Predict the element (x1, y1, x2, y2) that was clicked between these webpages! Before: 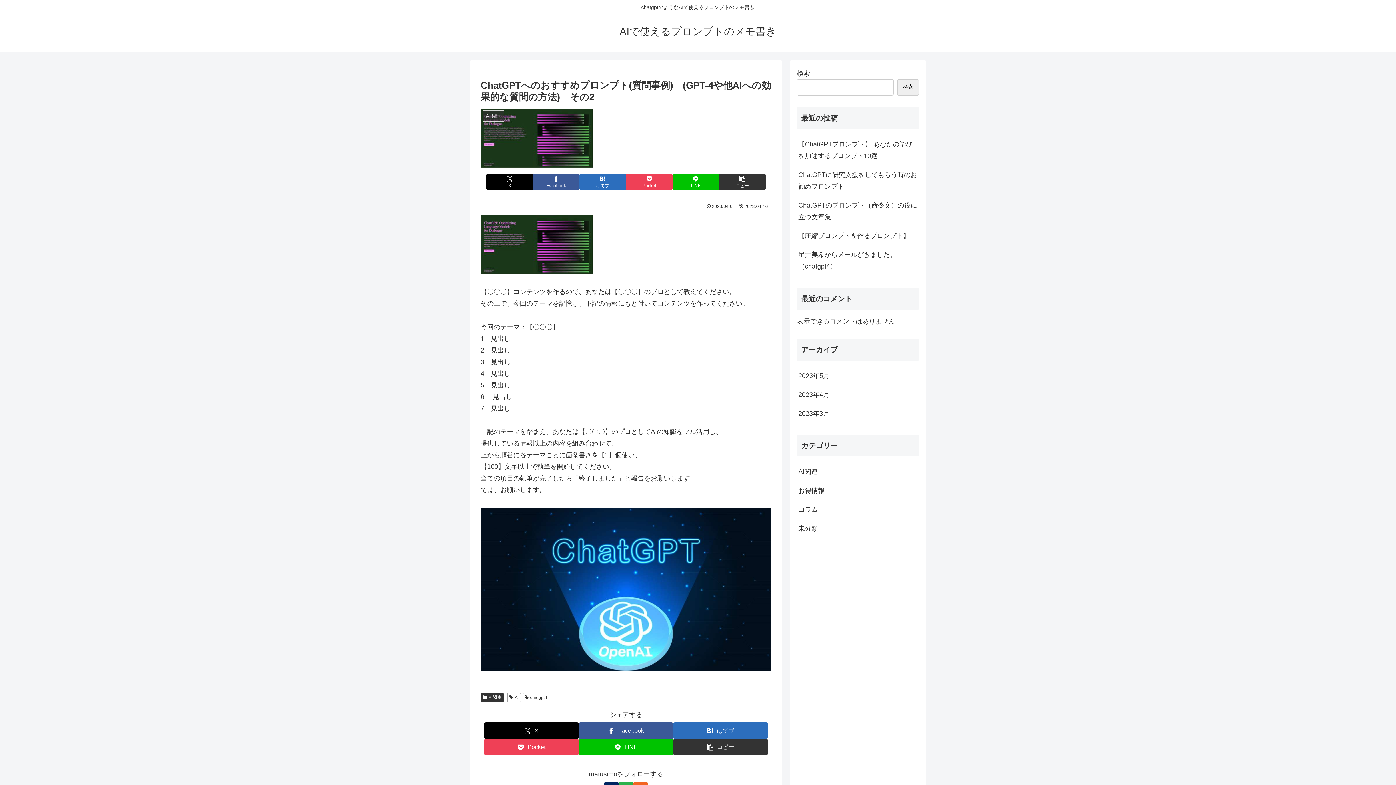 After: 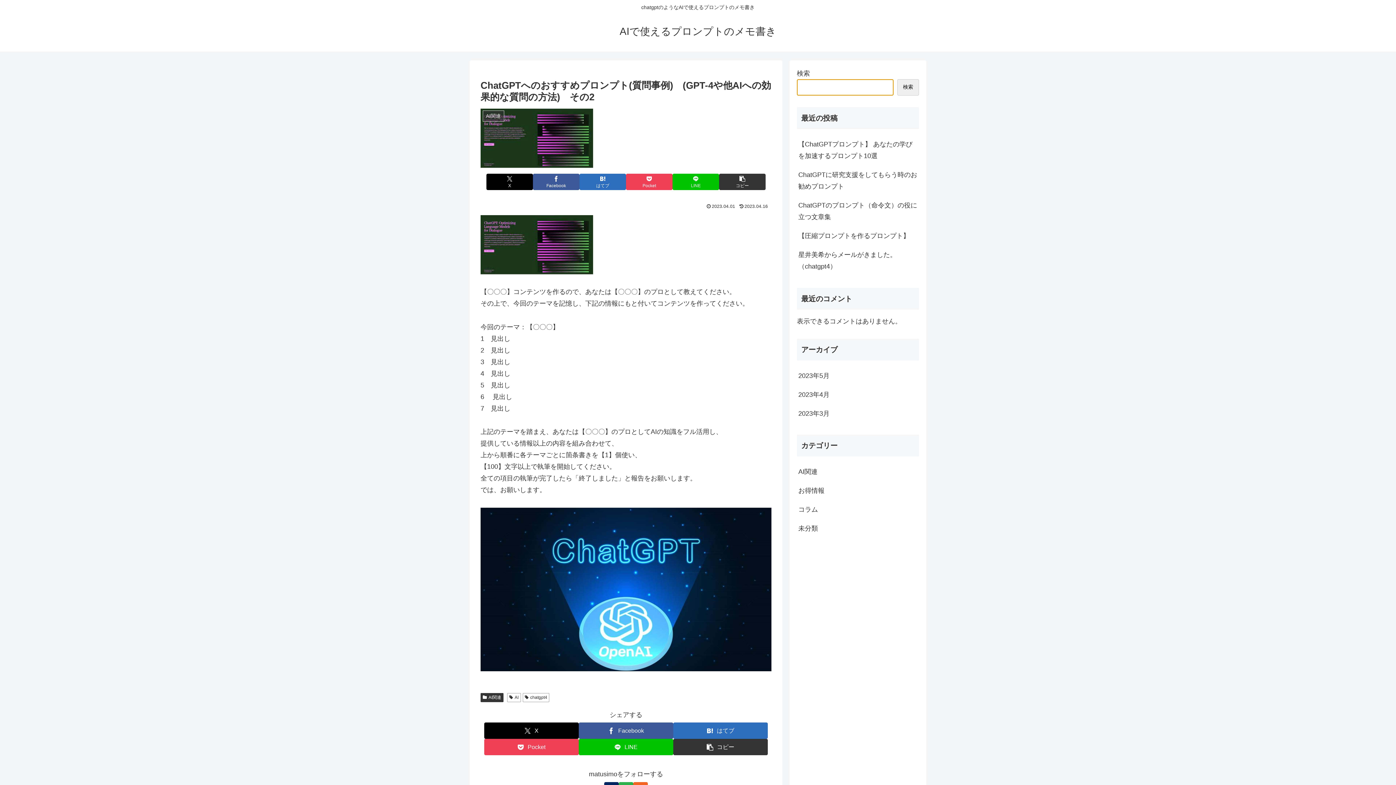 Action: label: 検索 bbox: (897, 79, 919, 95)